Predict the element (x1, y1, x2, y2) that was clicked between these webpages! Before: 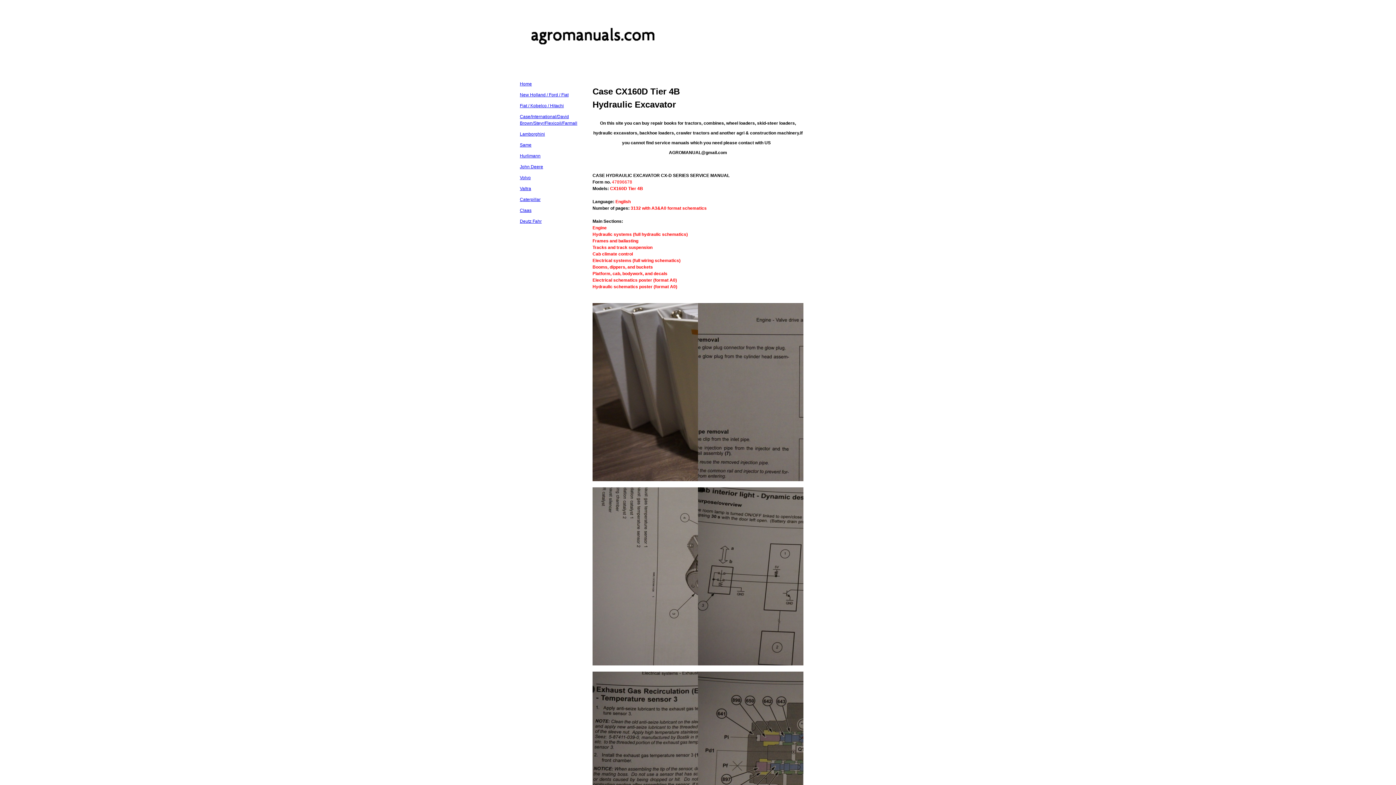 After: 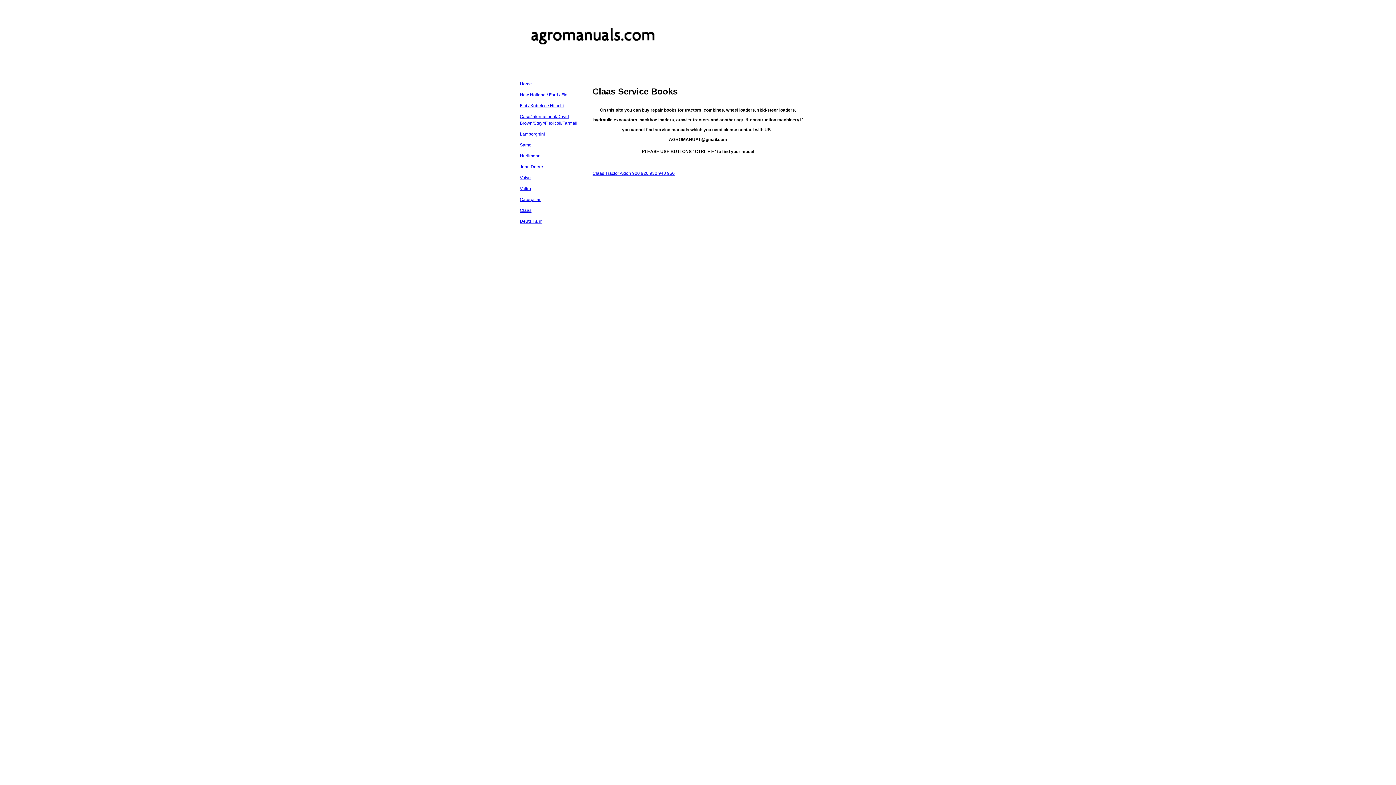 Action: bbox: (520, 208, 531, 213) label: Claas